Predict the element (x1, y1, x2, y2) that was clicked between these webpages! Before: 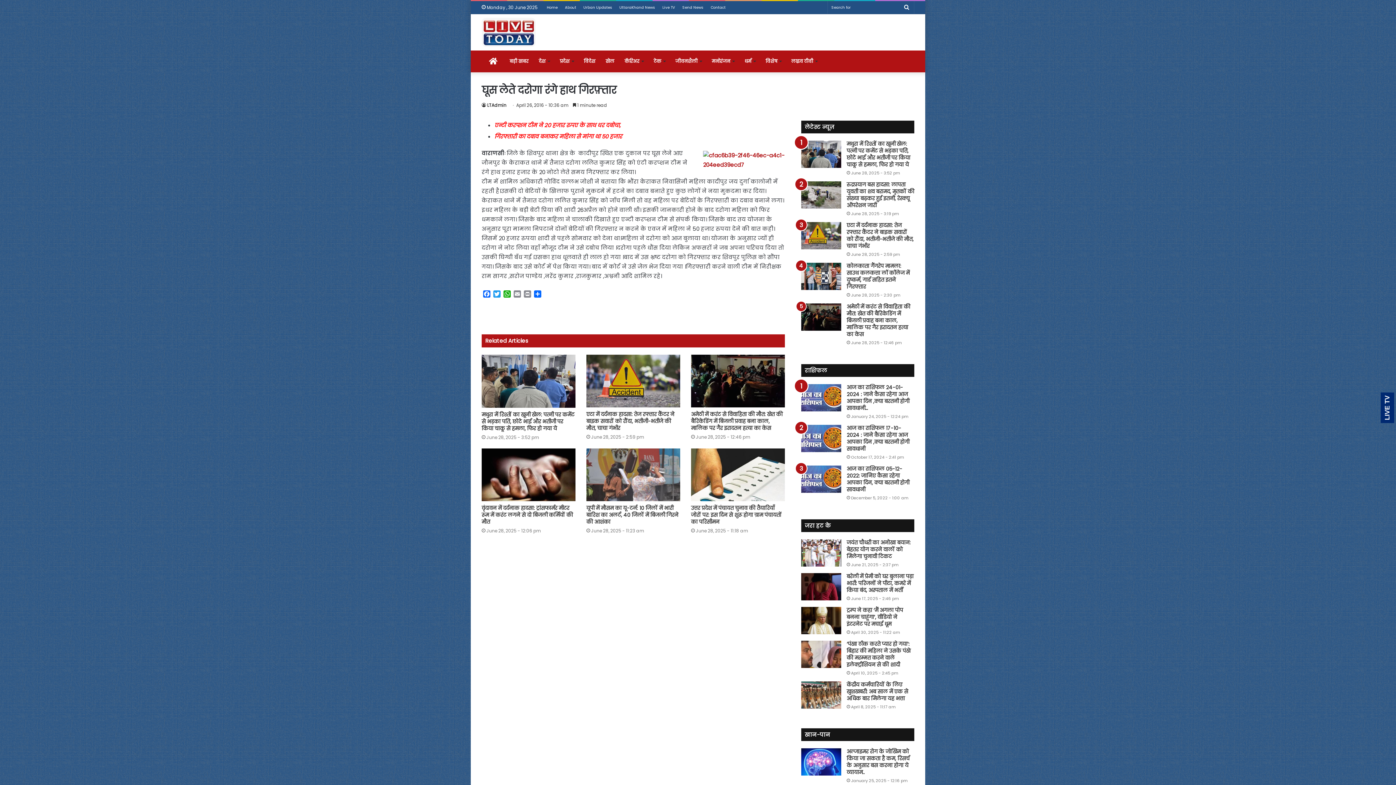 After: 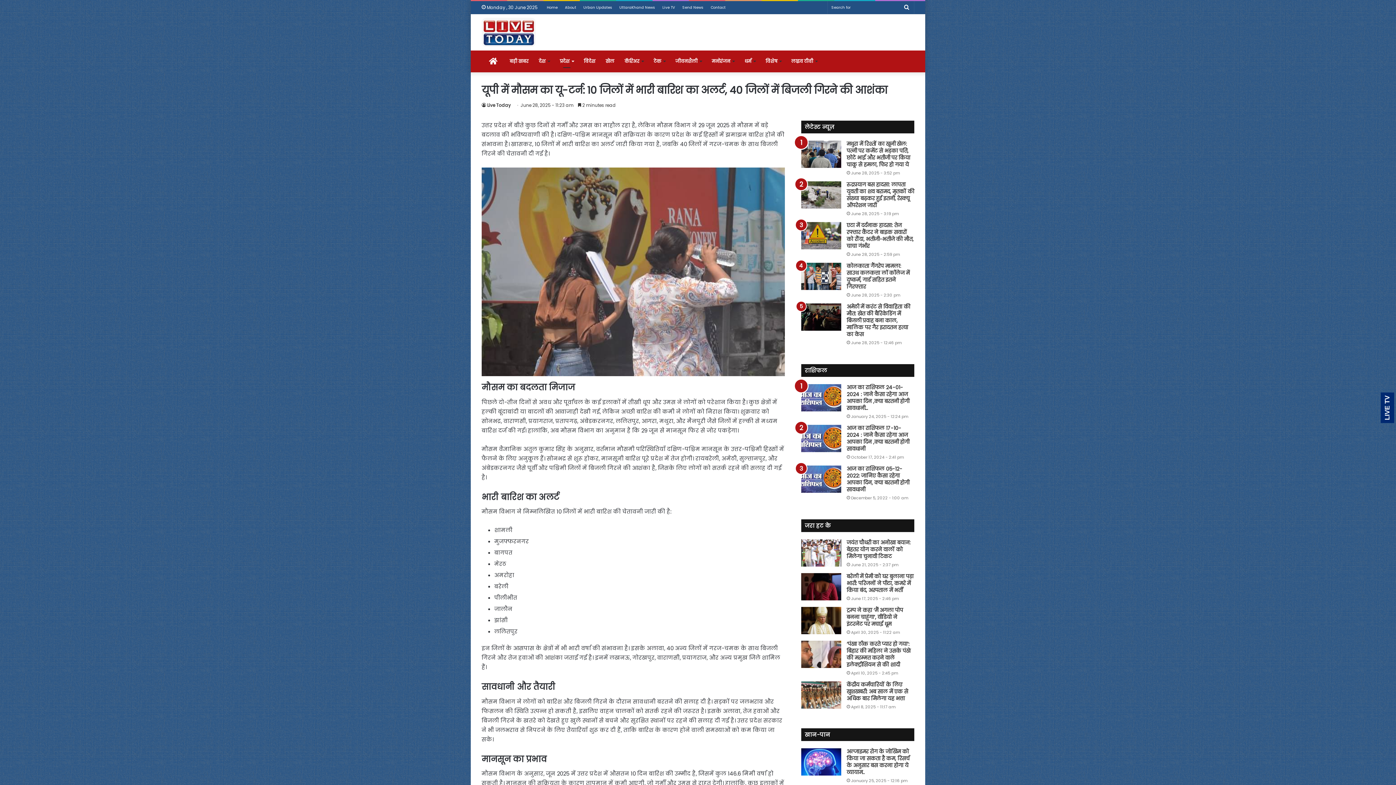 Action: bbox: (586, 448, 680, 501) label: यूपी में मौसम का यू-टर्न: 10 जिलों में भारी बारिश का अलर्ट, 40 जिलों में बिजली गिरने की आशंका